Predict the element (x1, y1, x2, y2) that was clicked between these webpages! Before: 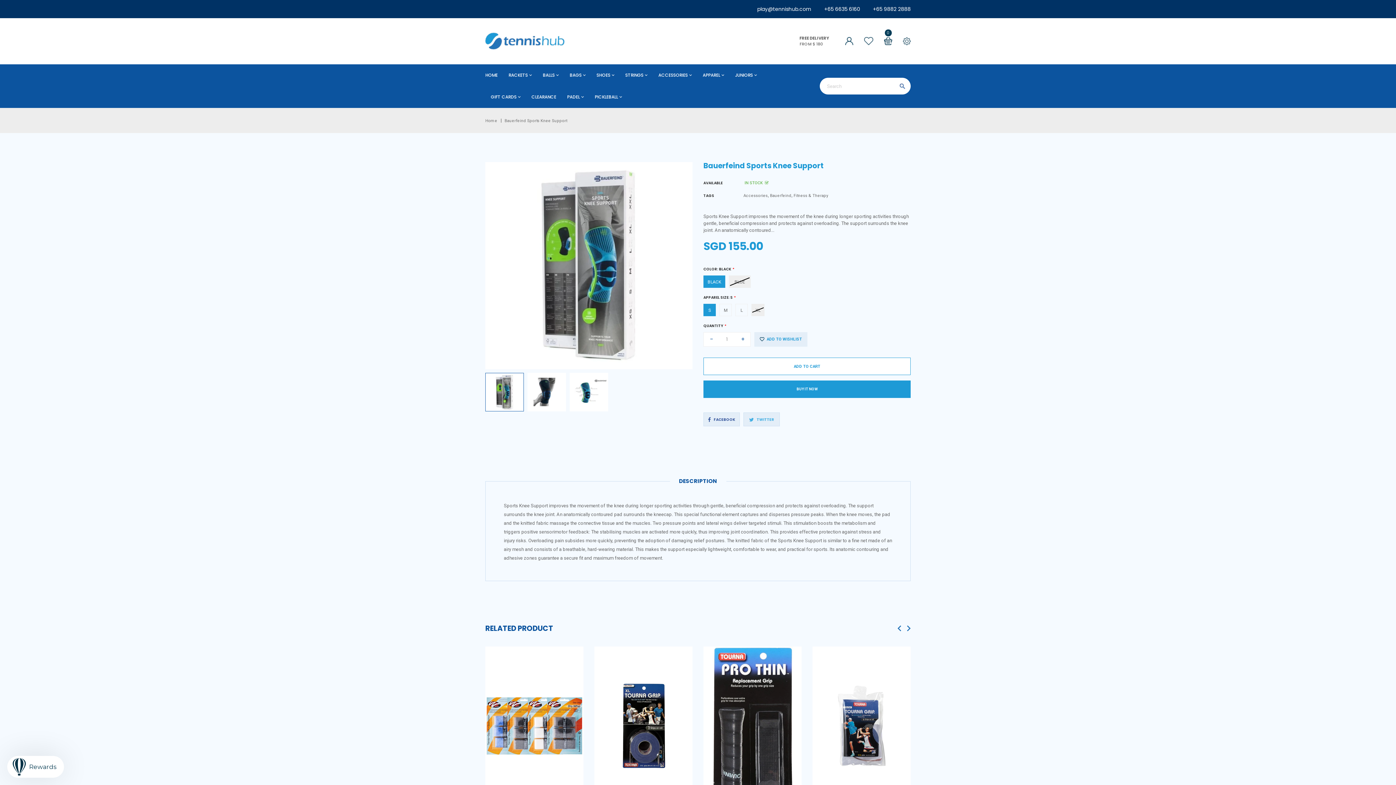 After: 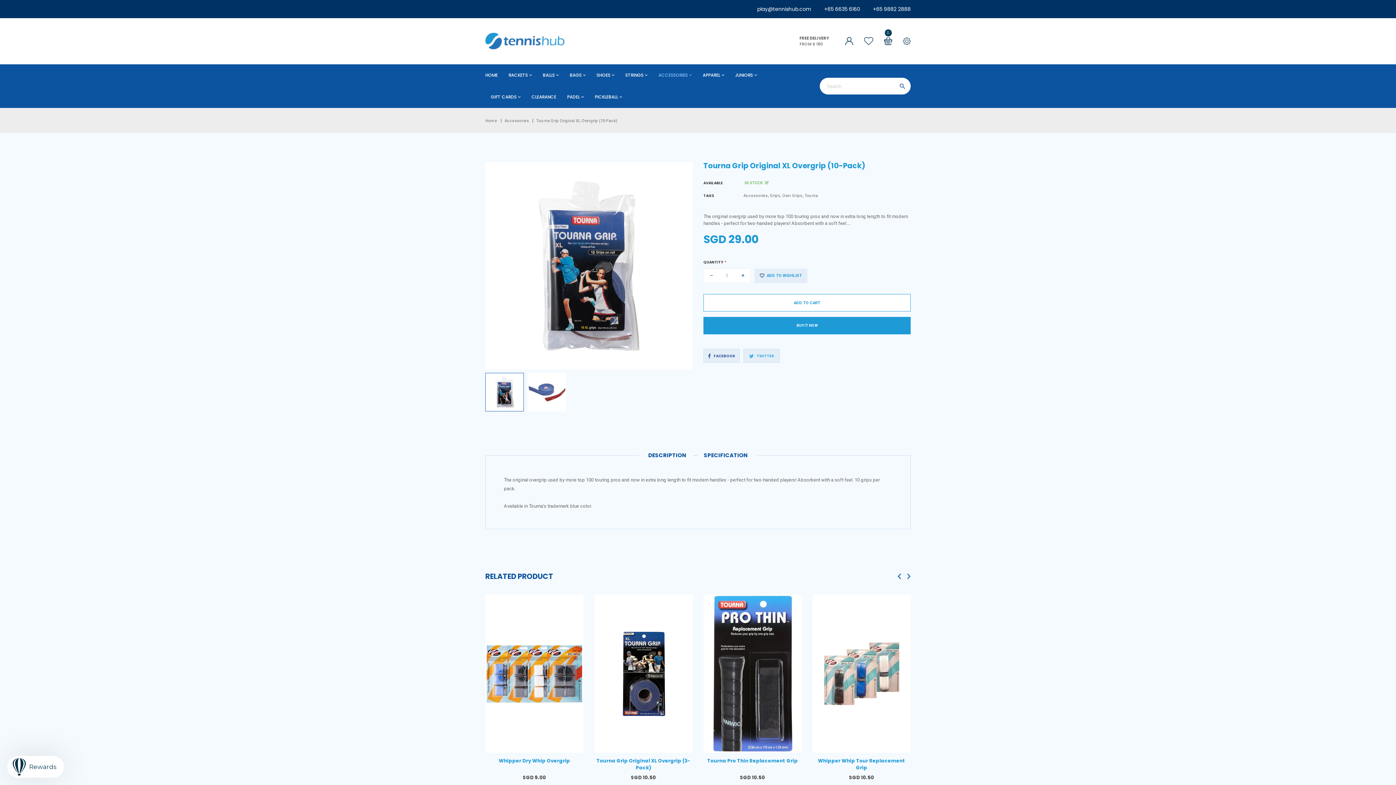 Action: bbox: (812, 646, 910, 805)